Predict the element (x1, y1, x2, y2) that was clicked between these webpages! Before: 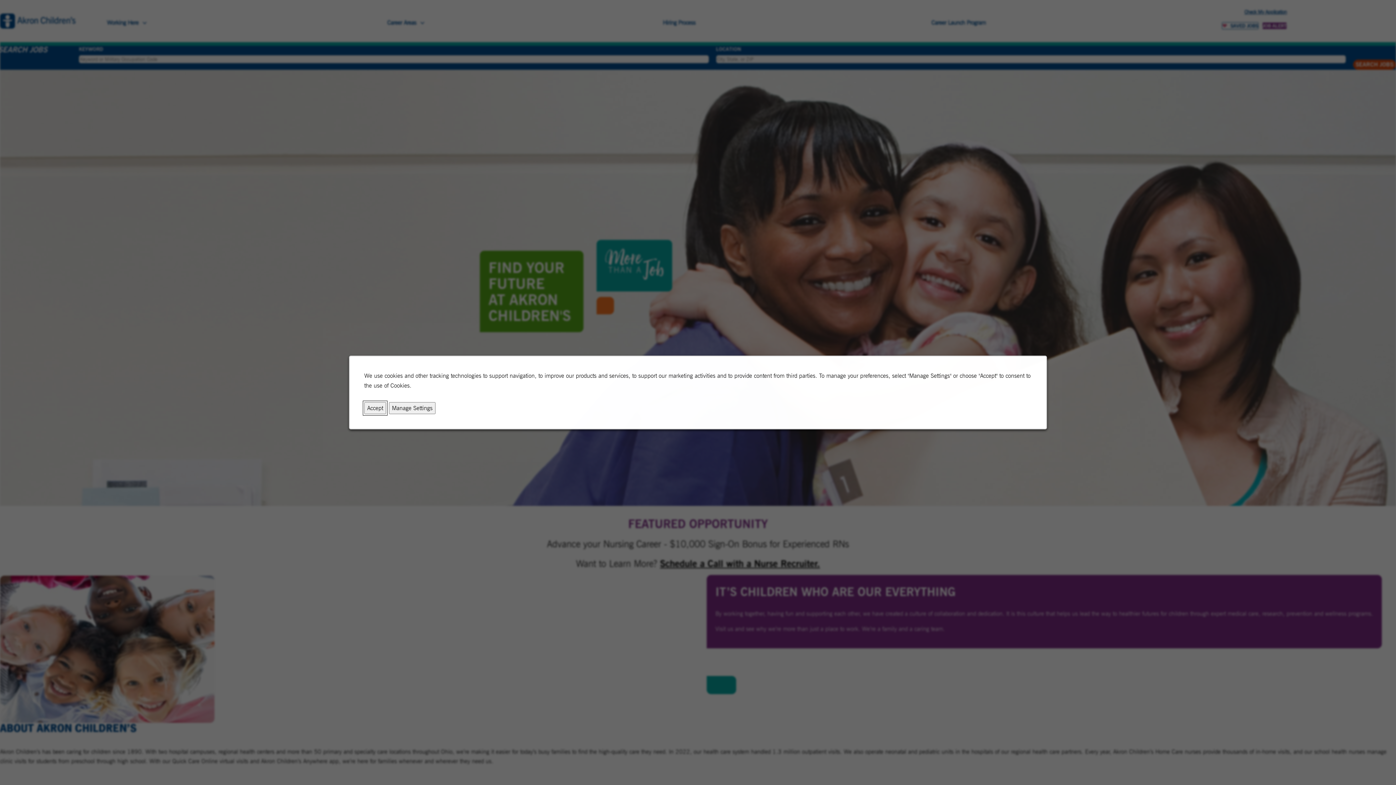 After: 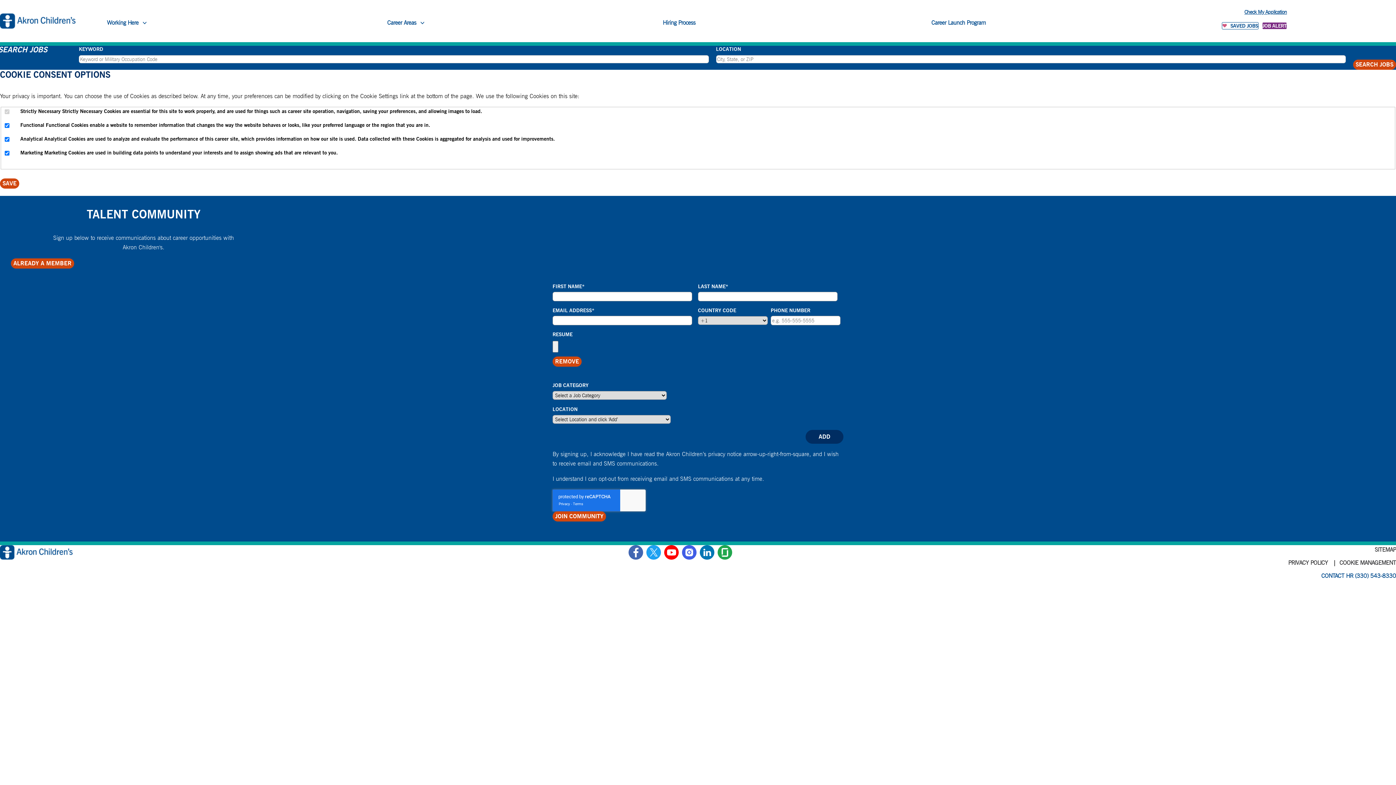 Action: bbox: (389, 402, 435, 414) label: Manage Settings